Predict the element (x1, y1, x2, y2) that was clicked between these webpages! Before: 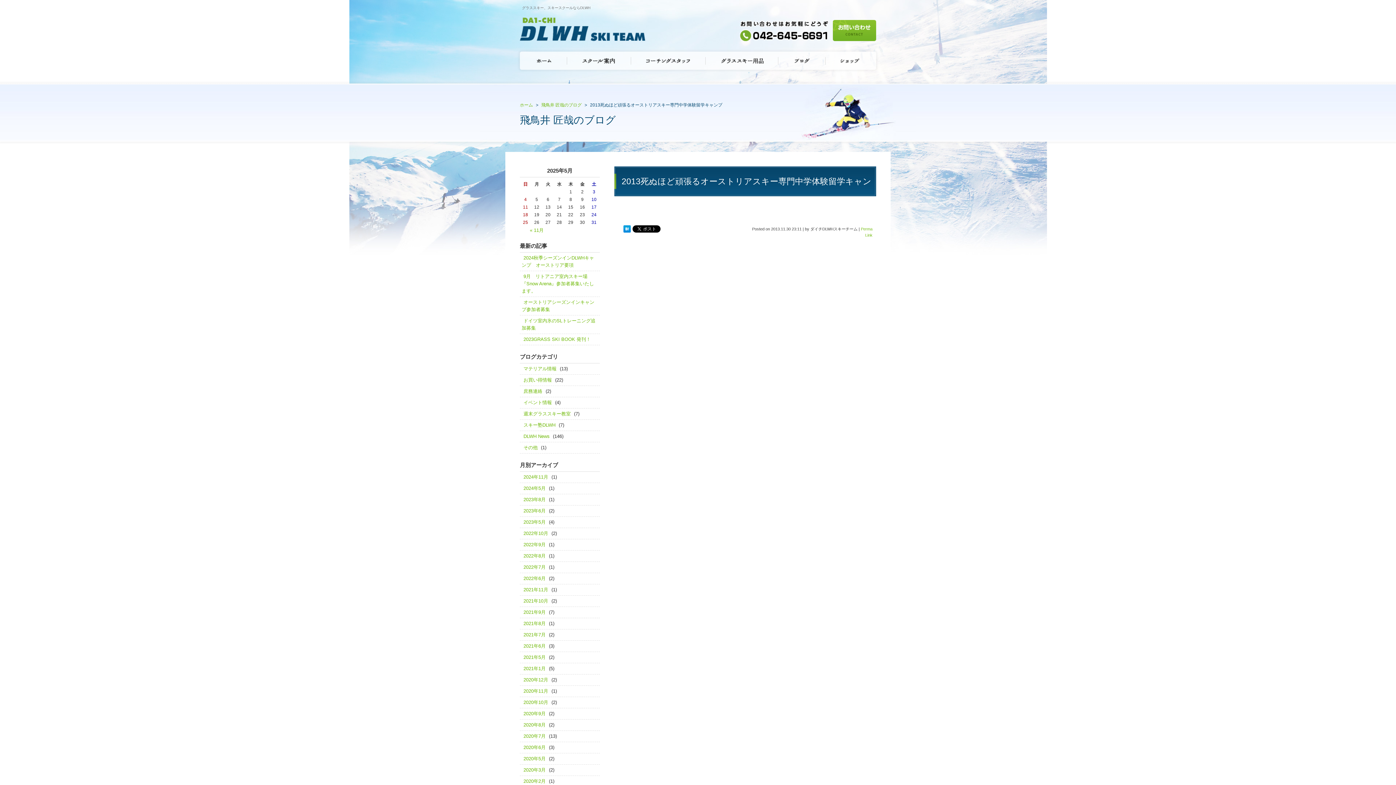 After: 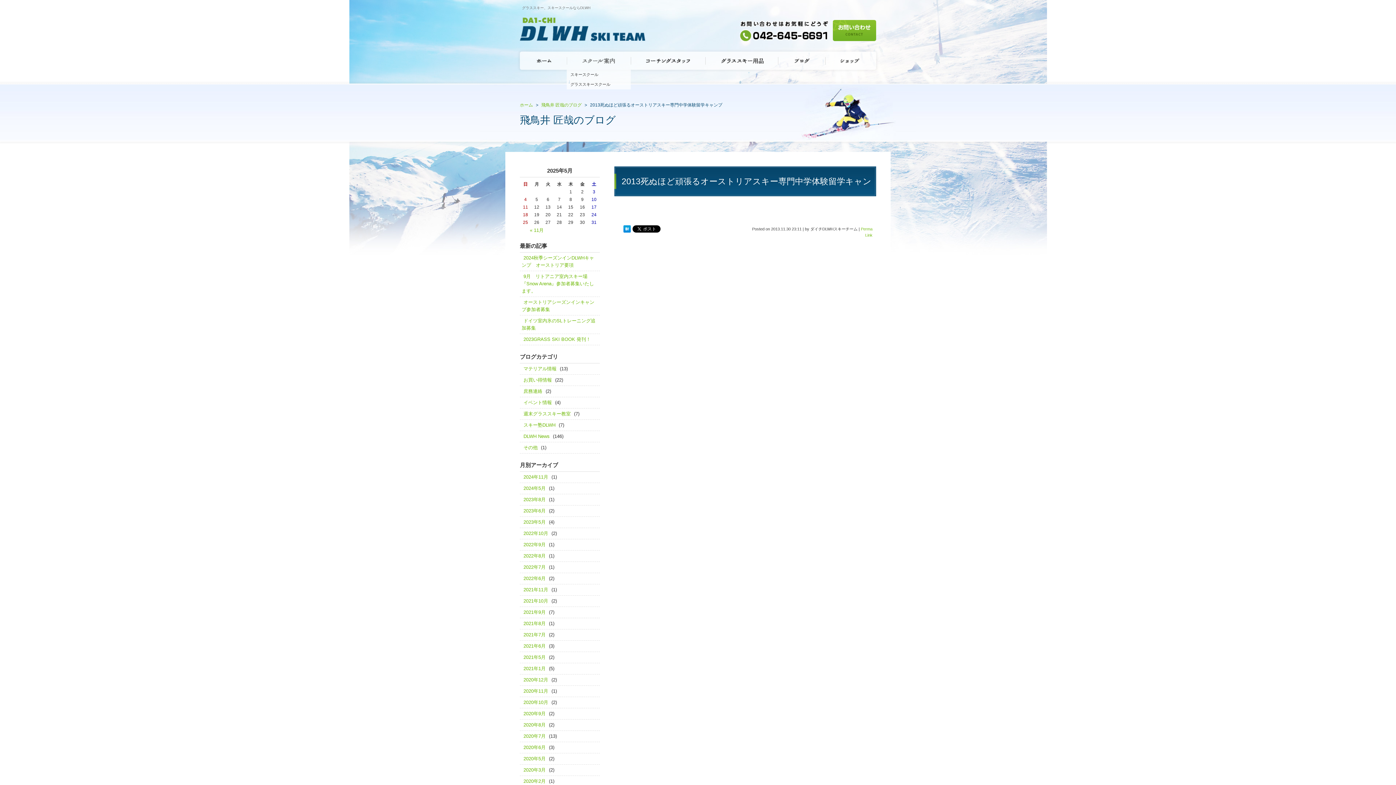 Action: bbox: (566, 51, 630, 69)